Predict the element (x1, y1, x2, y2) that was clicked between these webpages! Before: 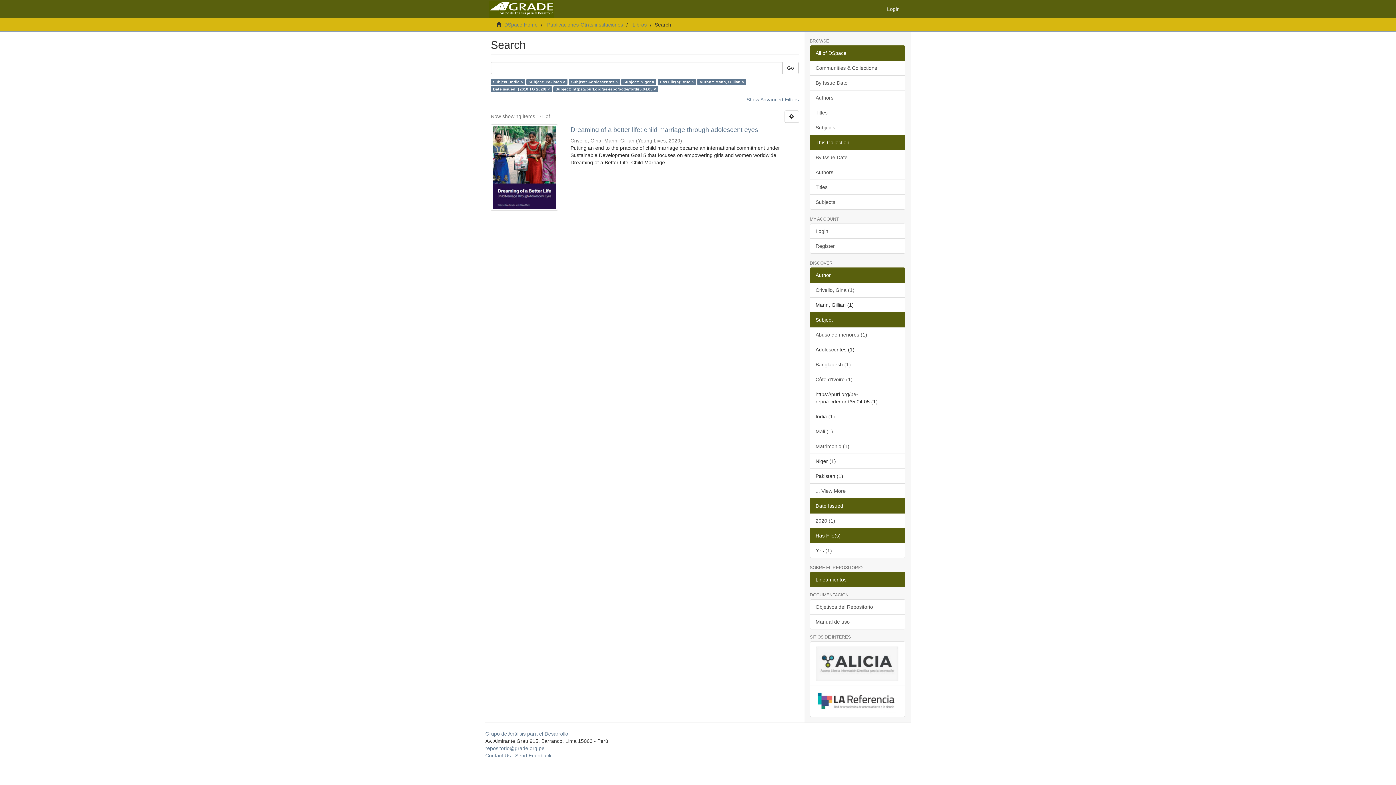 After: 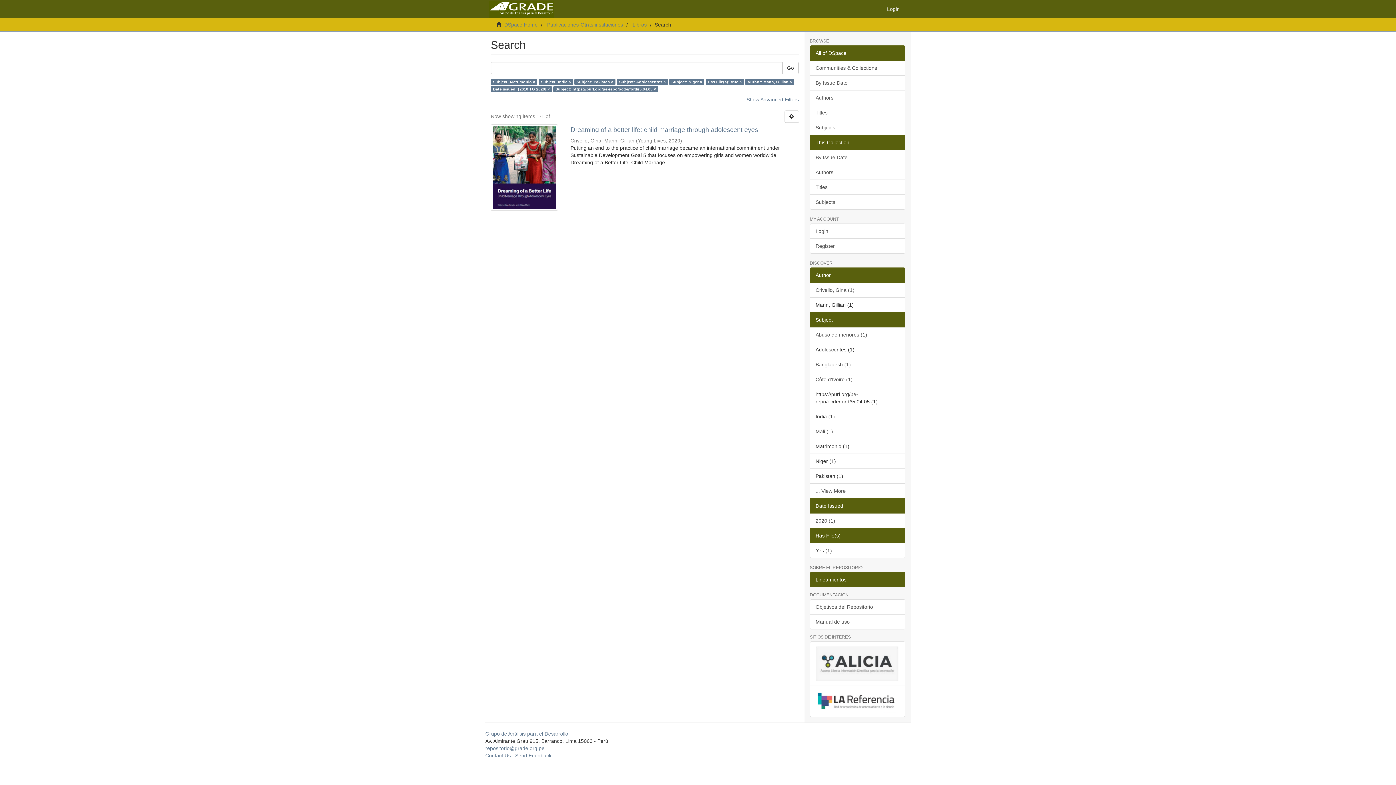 Action: label: Matrimonio (1) bbox: (810, 438, 905, 454)